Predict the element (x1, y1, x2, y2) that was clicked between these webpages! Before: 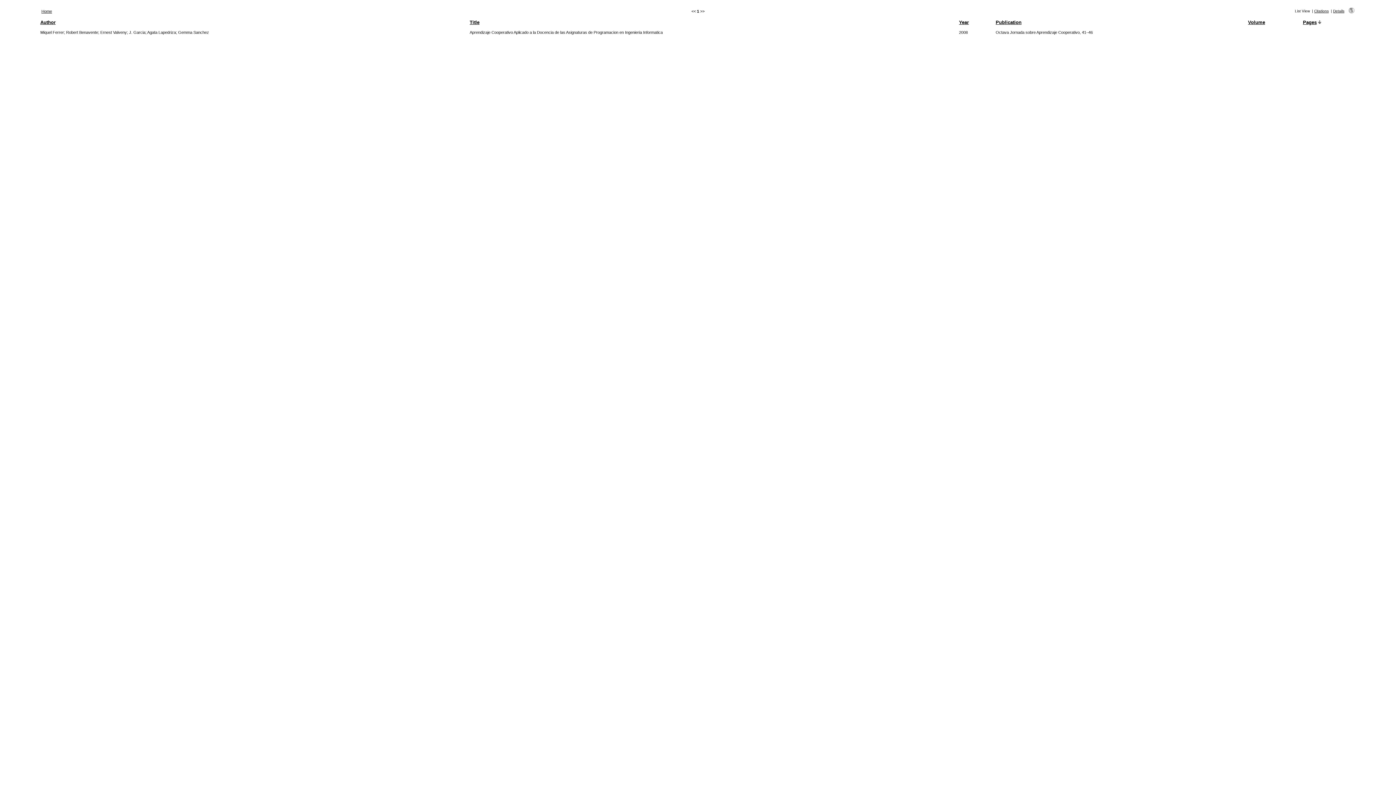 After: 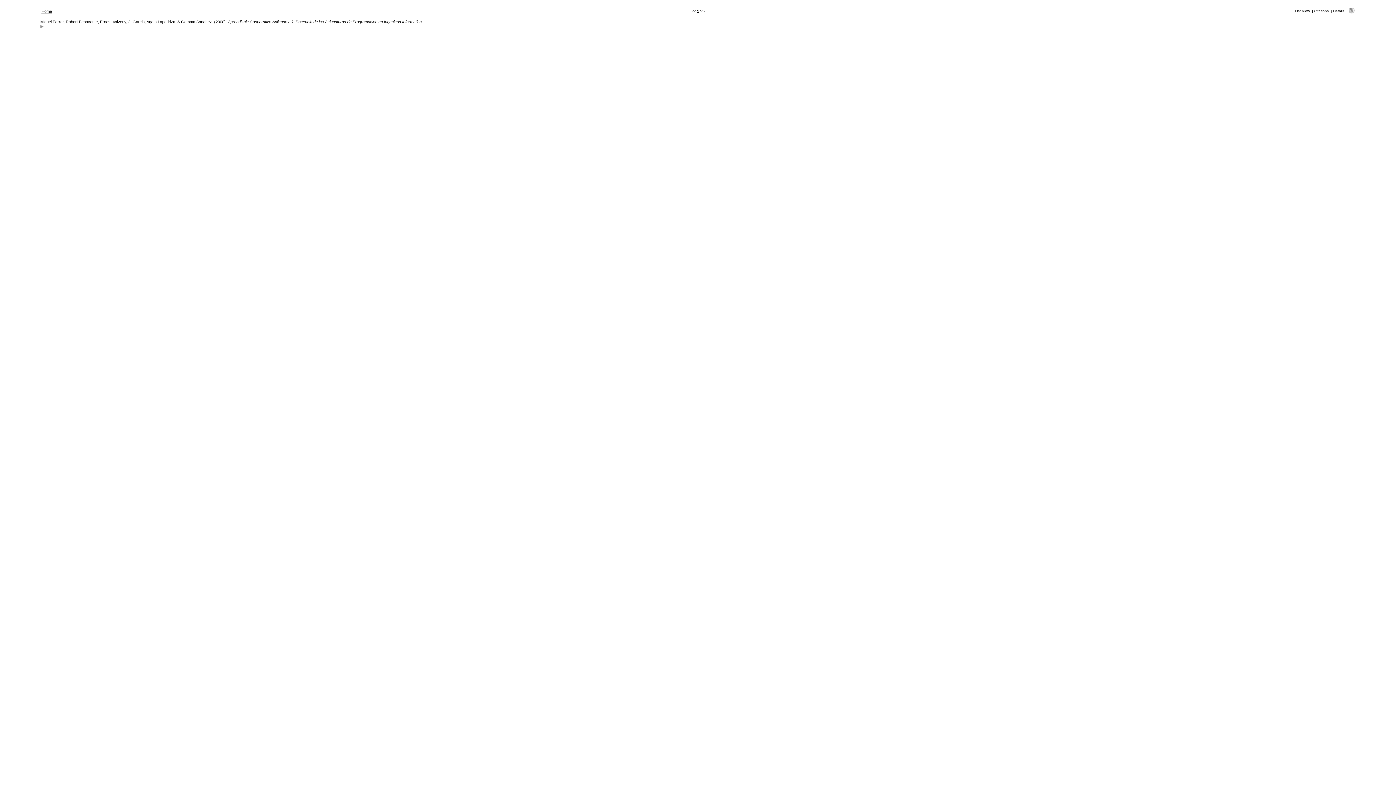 Action: bbox: (1314, 9, 1329, 13) label: Citations